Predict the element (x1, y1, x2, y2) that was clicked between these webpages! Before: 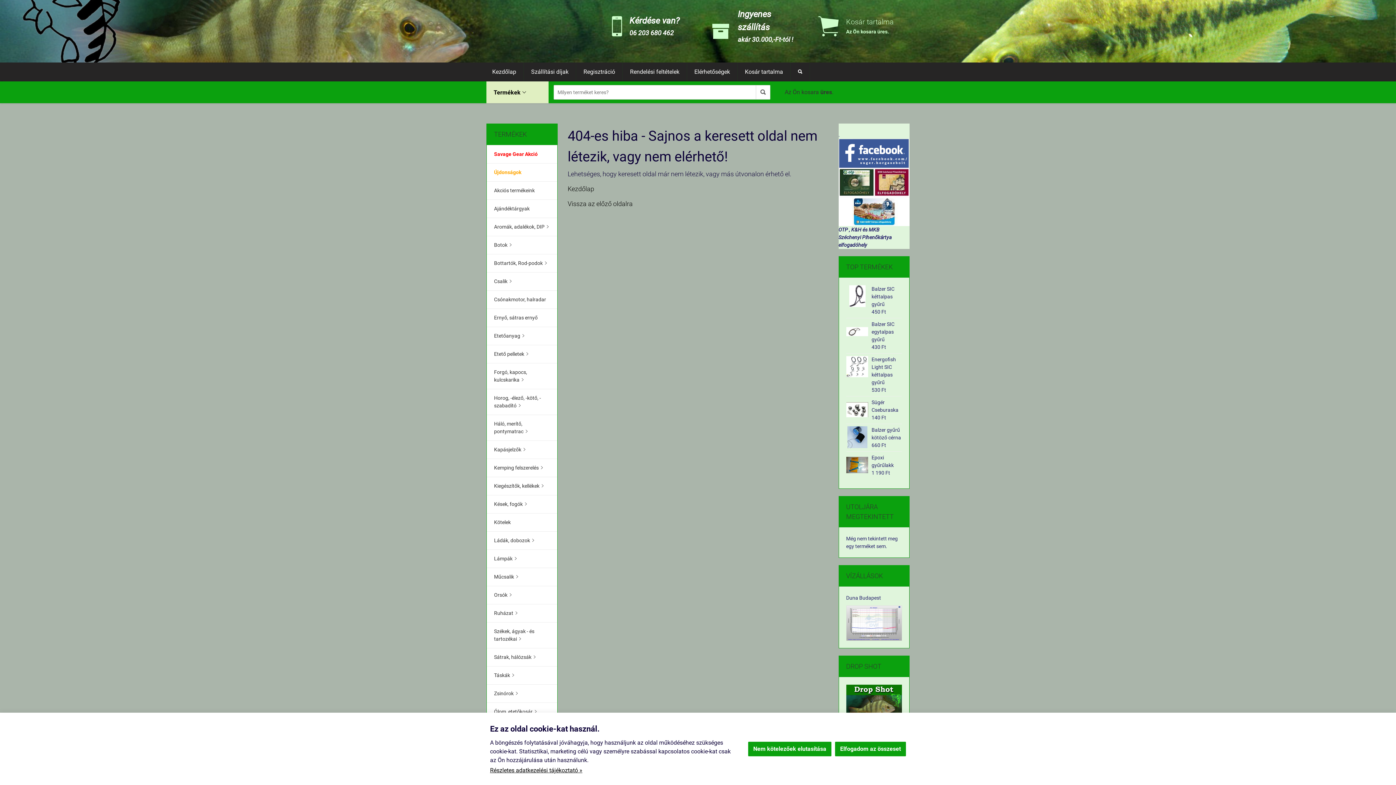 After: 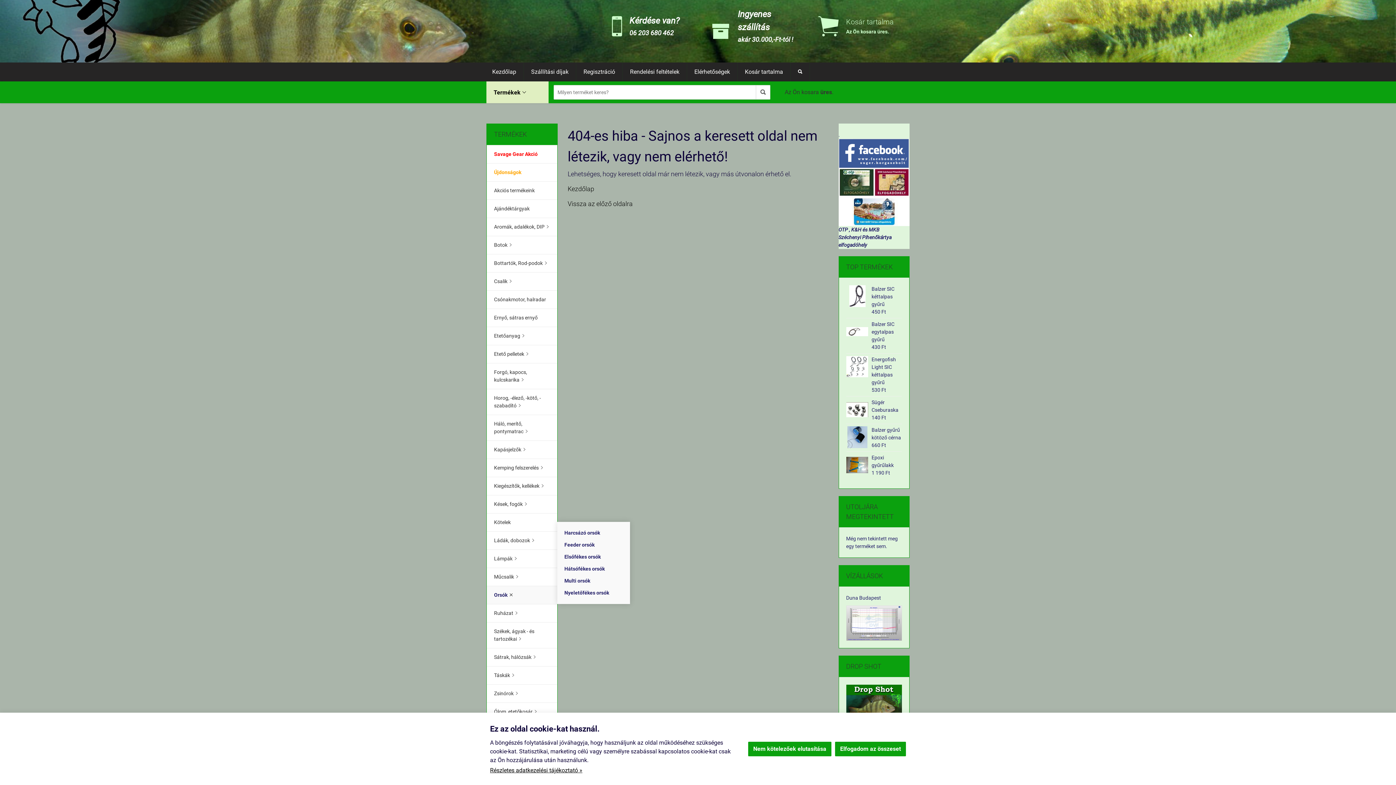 Action: label: Orsók bbox: (486, 586, 557, 604)